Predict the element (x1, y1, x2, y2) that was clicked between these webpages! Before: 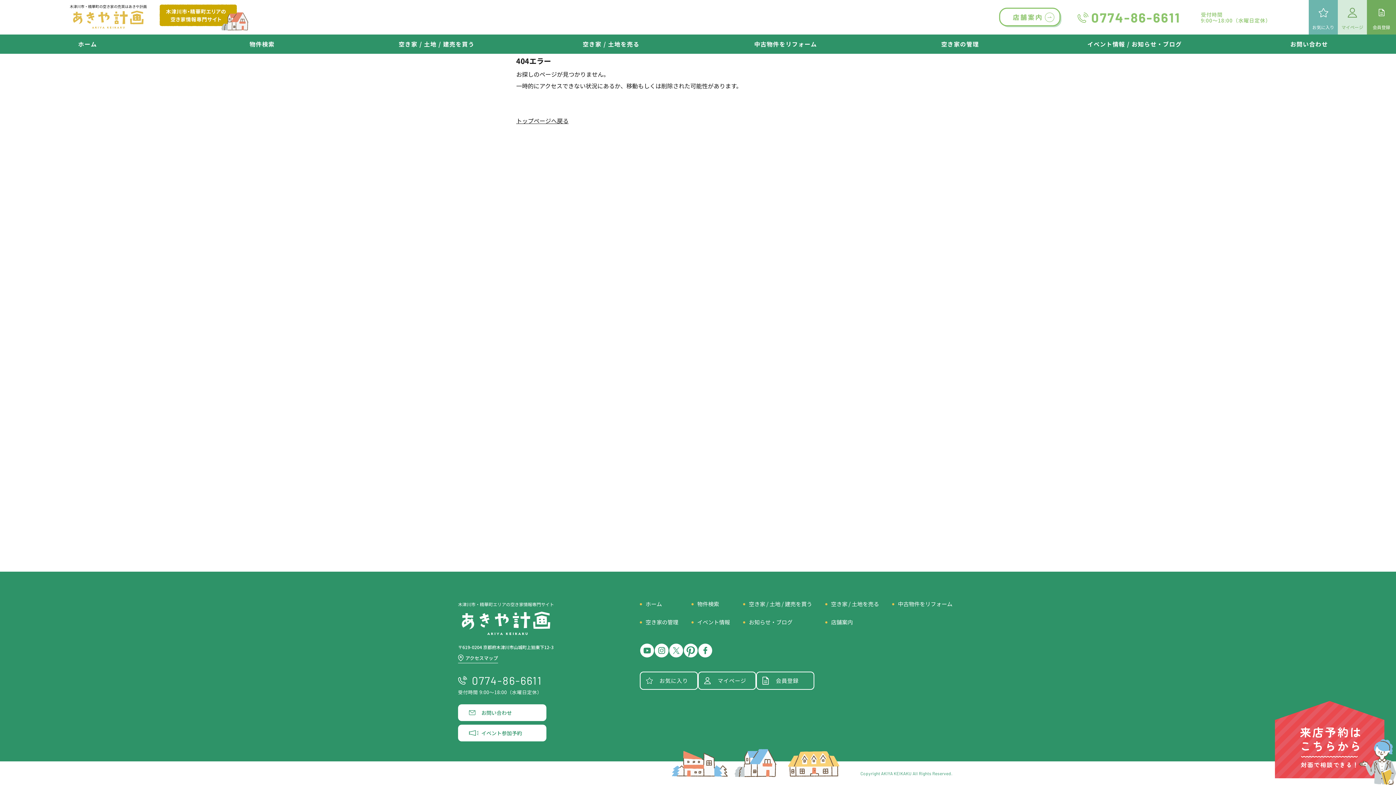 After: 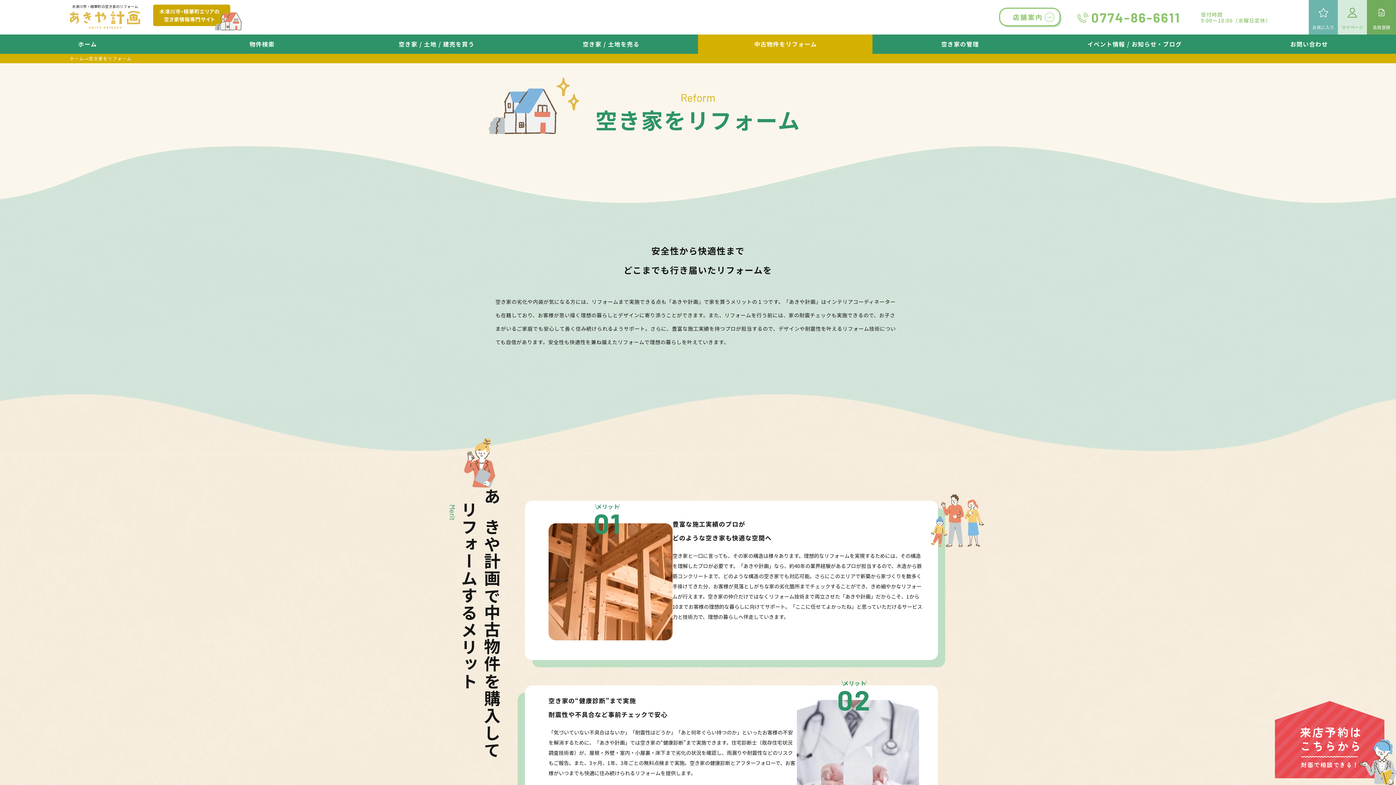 Action: label: 中古物件を
リフォーム bbox: (698, 34, 872, 53)